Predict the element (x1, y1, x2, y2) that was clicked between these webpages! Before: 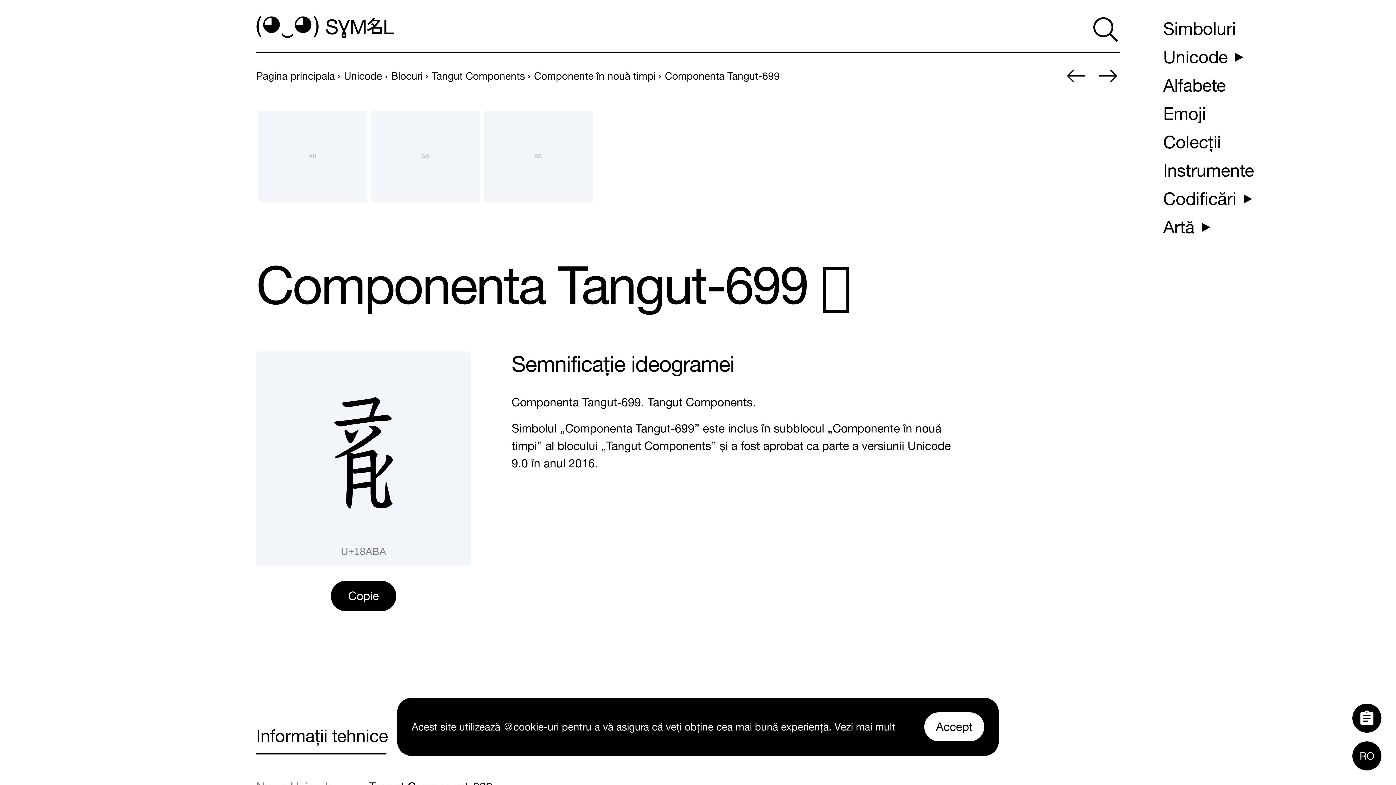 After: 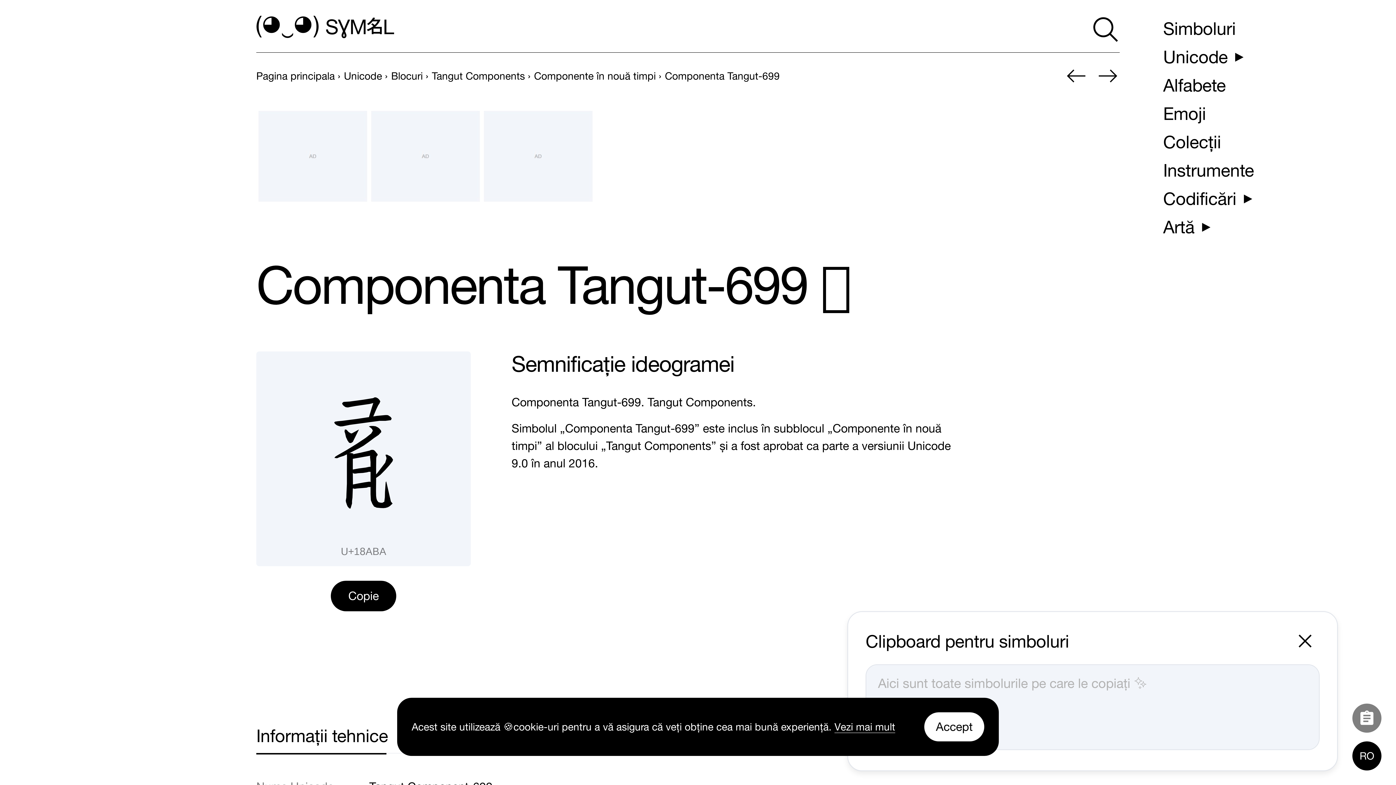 Action: label: 1 bbox: (1352, 703, 1381, 733)